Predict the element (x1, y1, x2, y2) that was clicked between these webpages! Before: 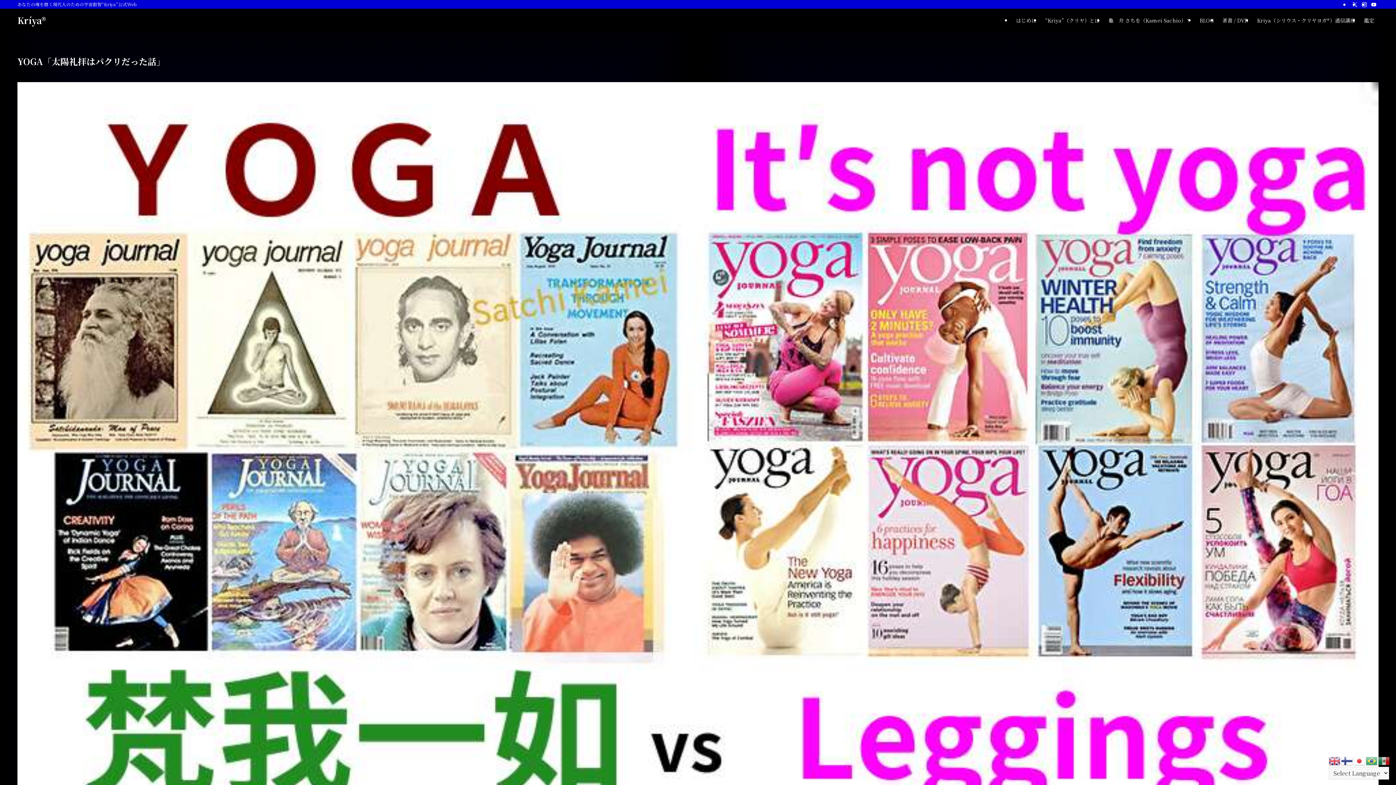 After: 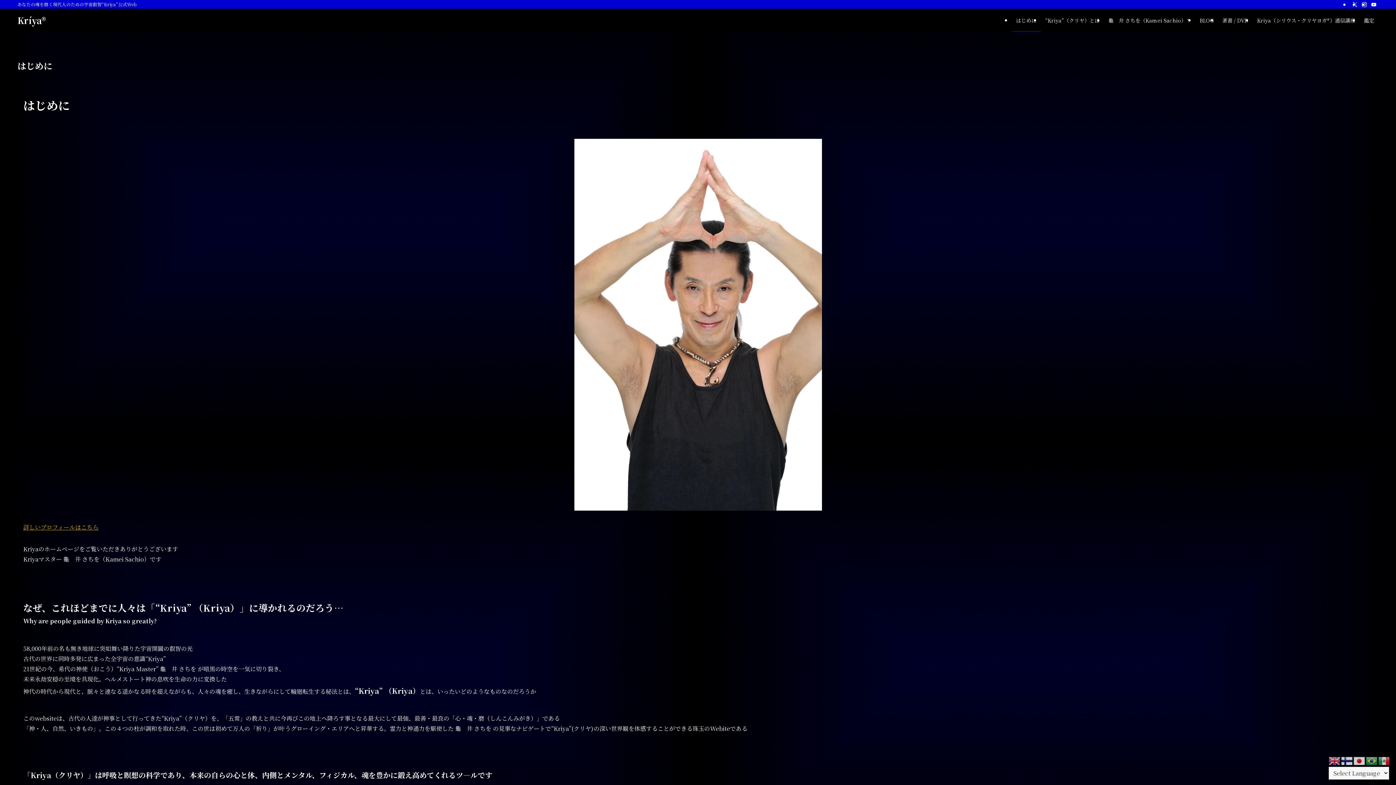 Action: label: はじめに bbox: (1012, 8, 1041, 32)